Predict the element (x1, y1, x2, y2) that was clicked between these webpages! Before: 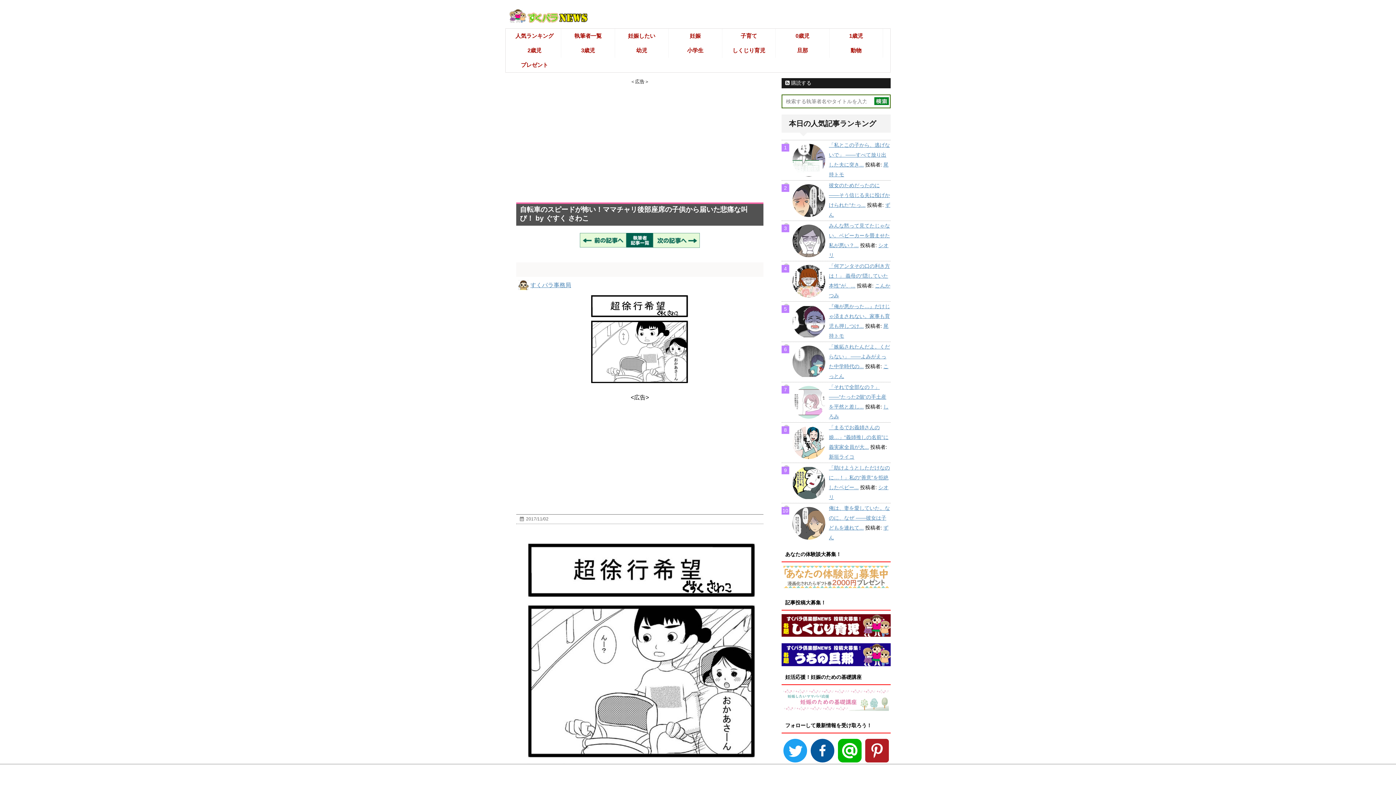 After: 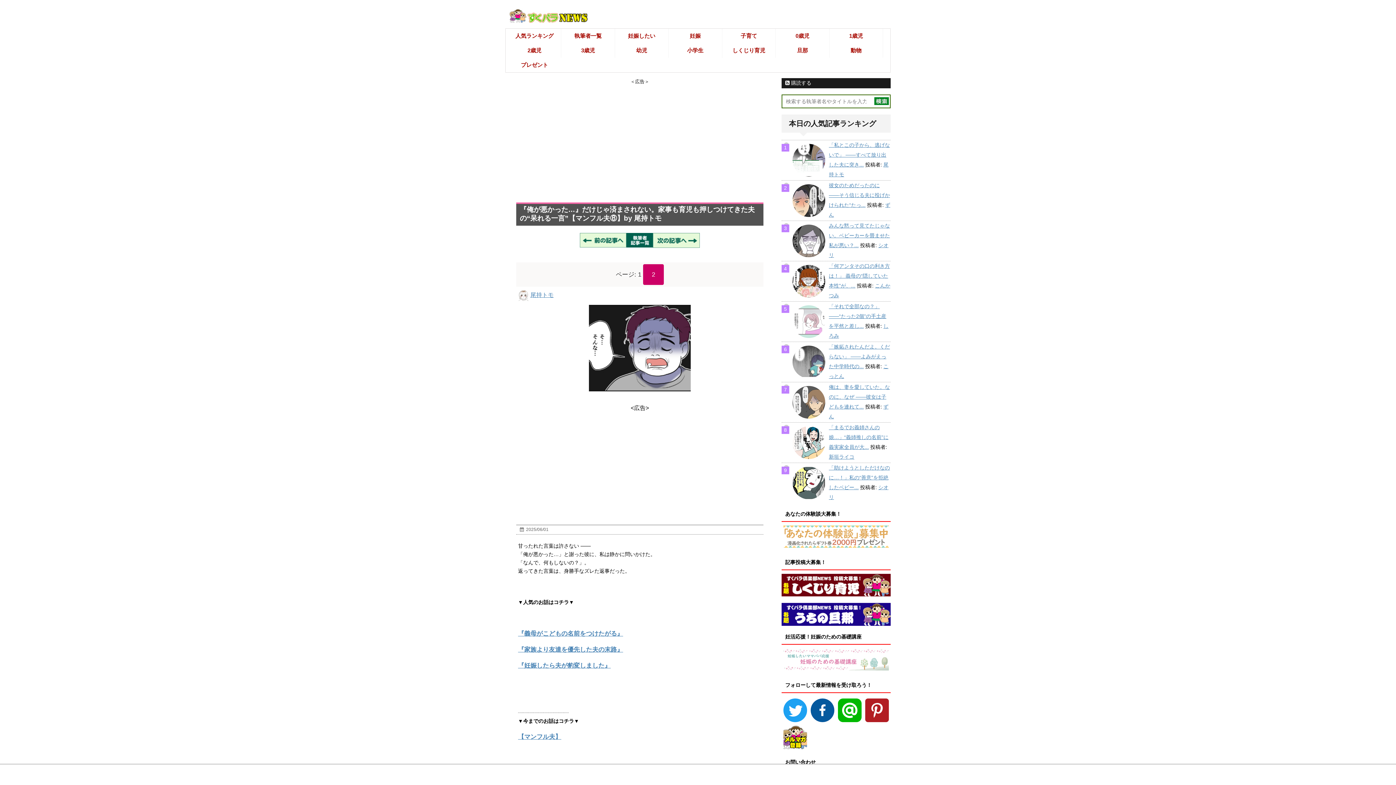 Action: bbox: (829, 303, 890, 329) label: 『俺が悪かった…』だけじゃ済まされない。家事も育児も押しつけ...